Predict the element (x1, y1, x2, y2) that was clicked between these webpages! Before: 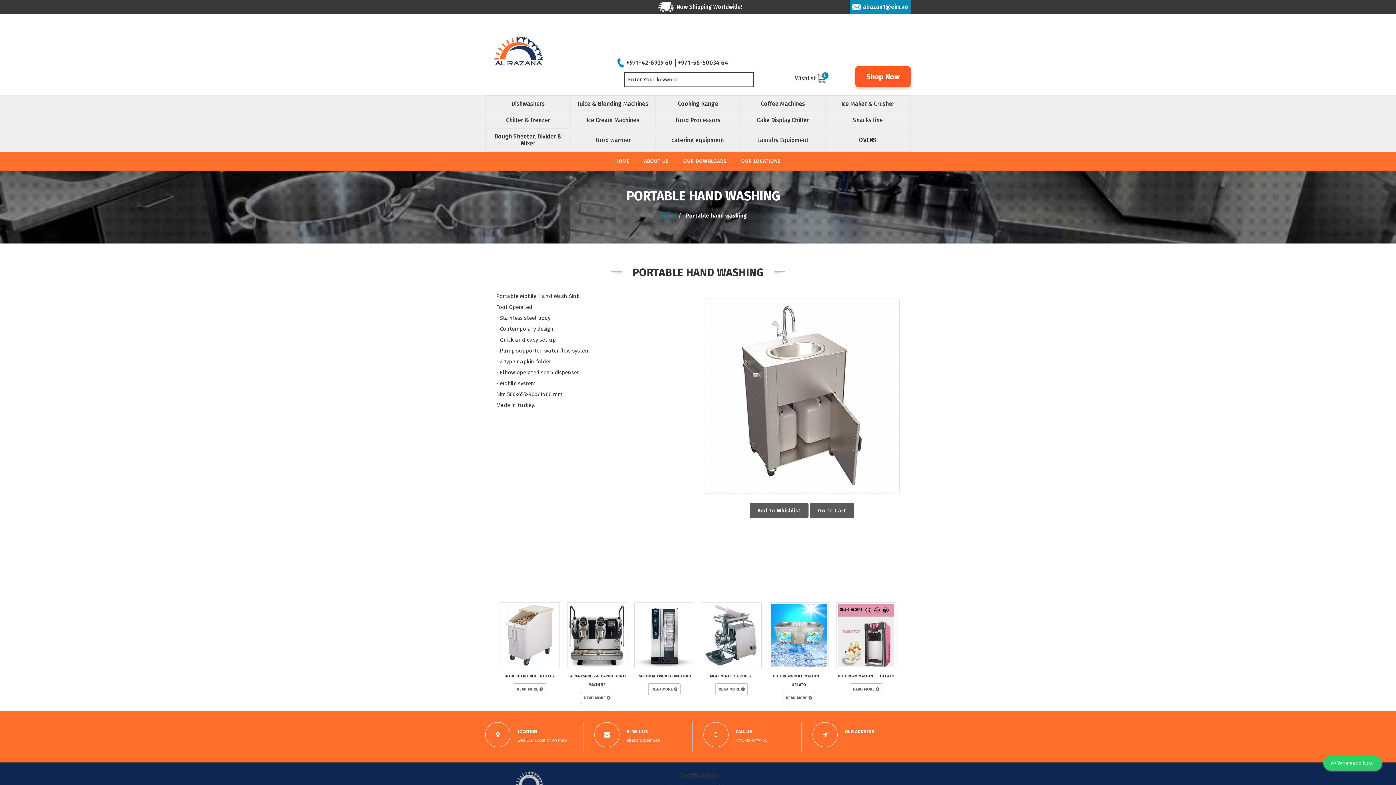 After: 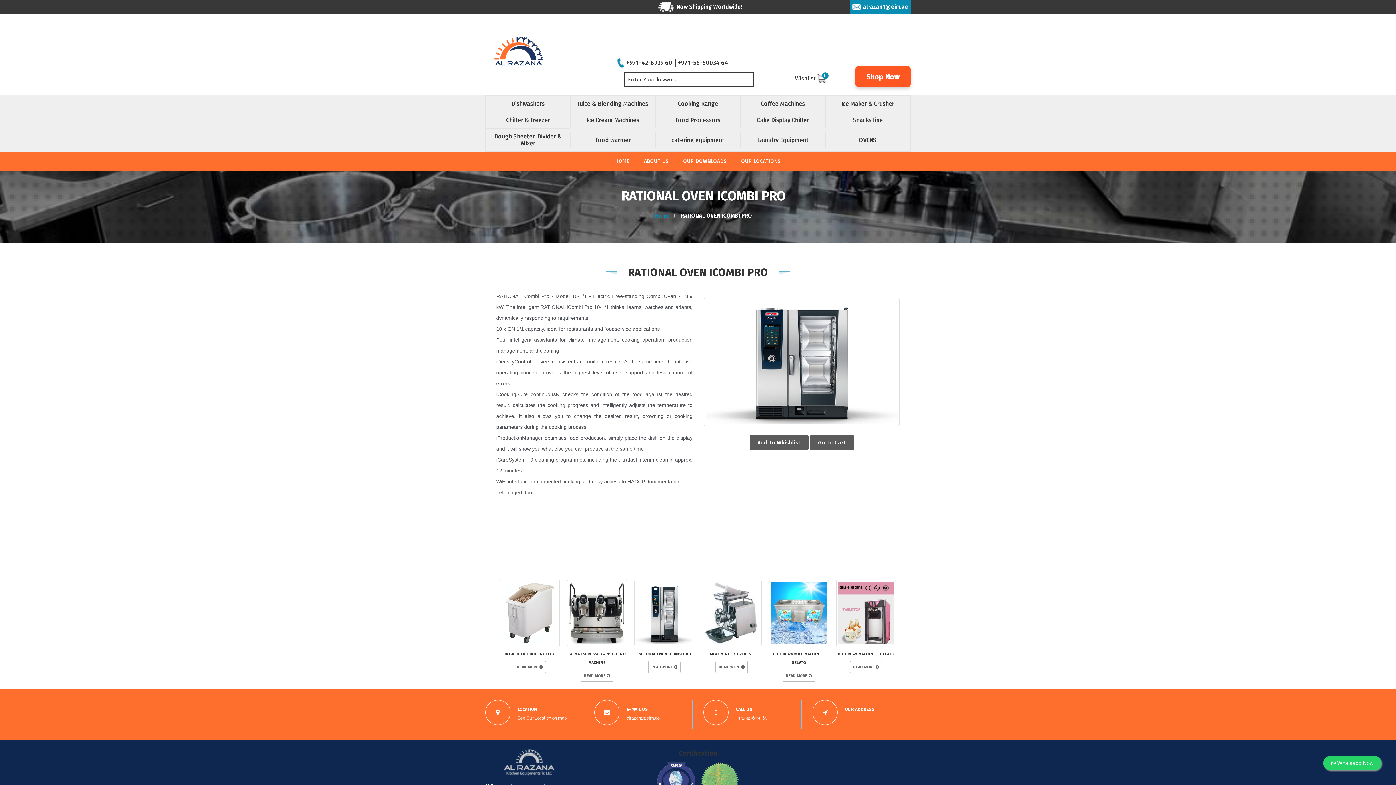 Action: label: READ MORE  bbox: (648, 683, 680, 695)